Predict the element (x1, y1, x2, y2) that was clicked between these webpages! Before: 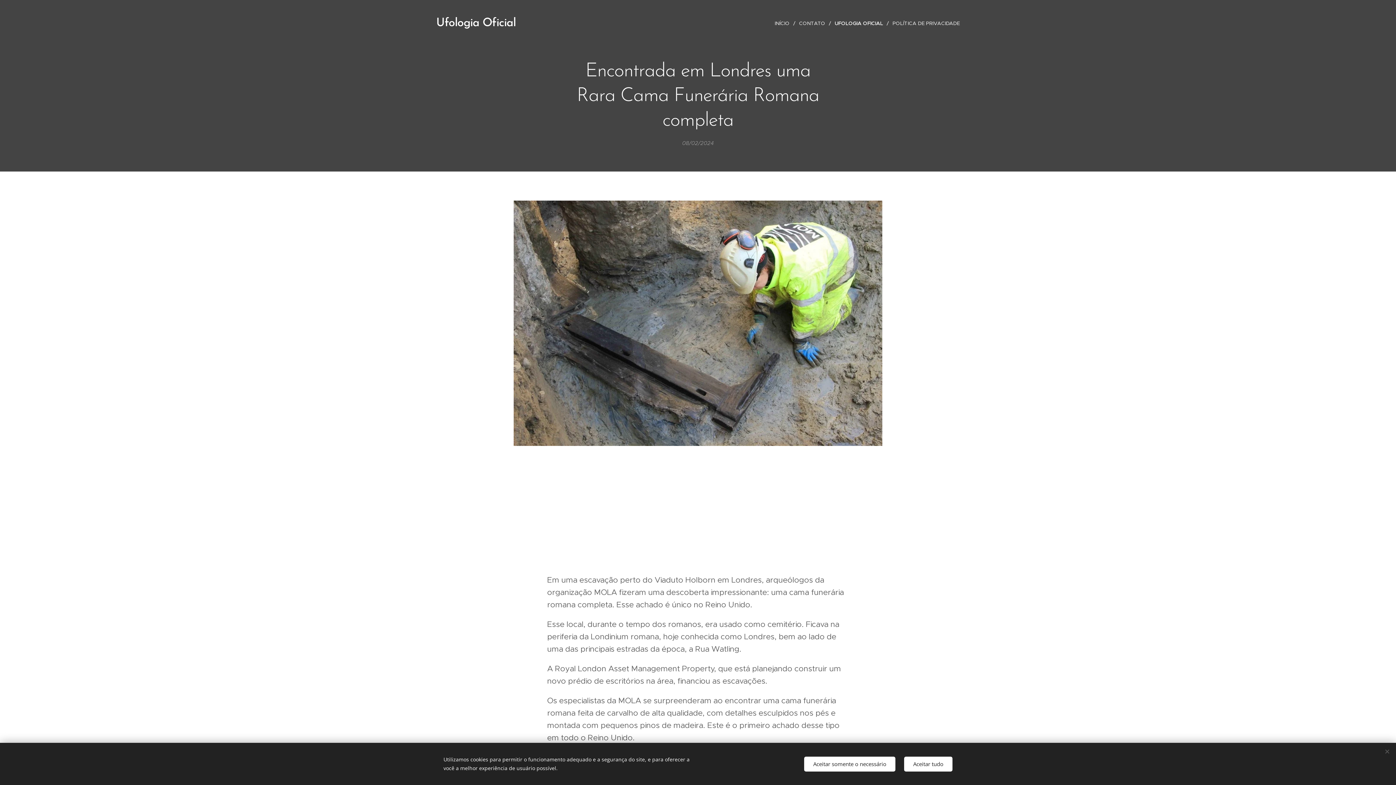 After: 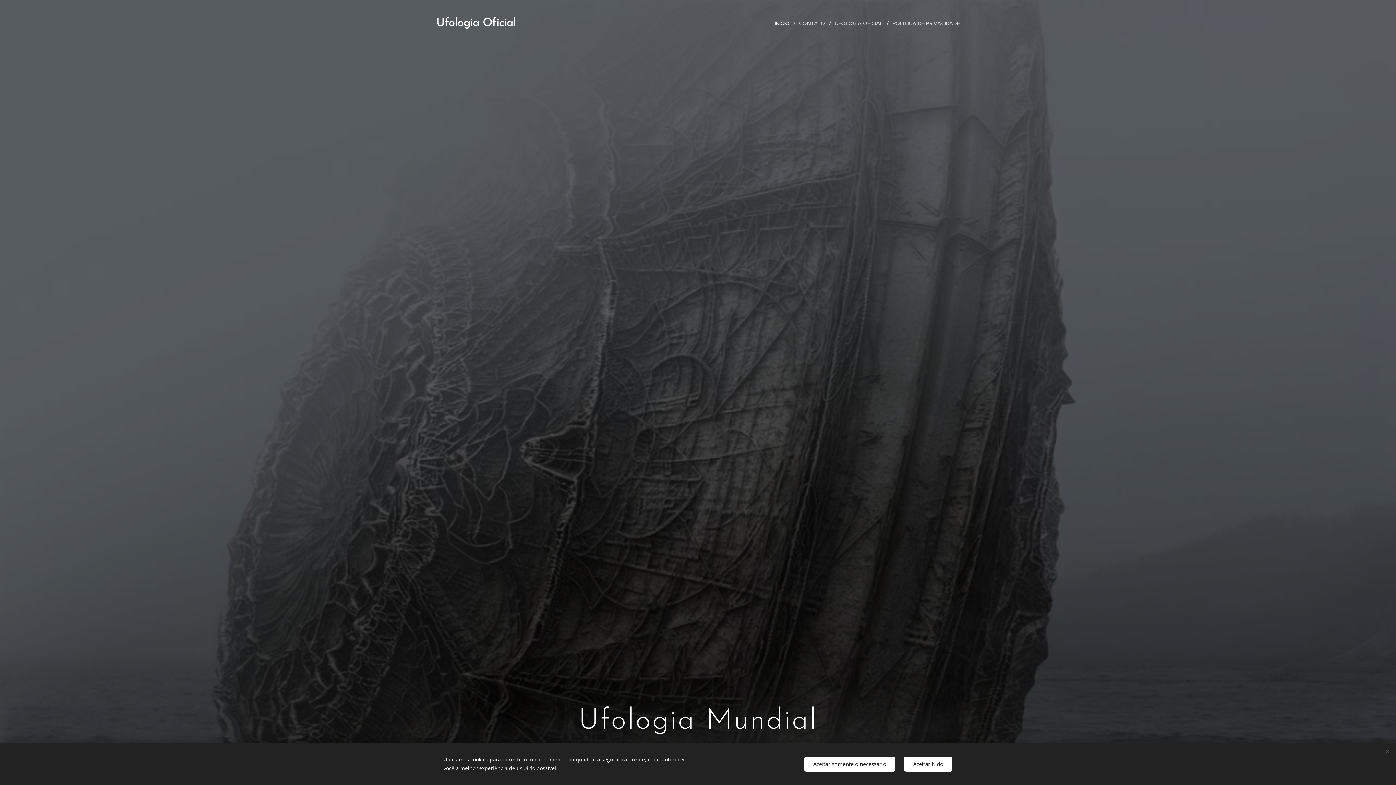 Action: bbox: (773, 14, 795, 32) label: INÍCIO